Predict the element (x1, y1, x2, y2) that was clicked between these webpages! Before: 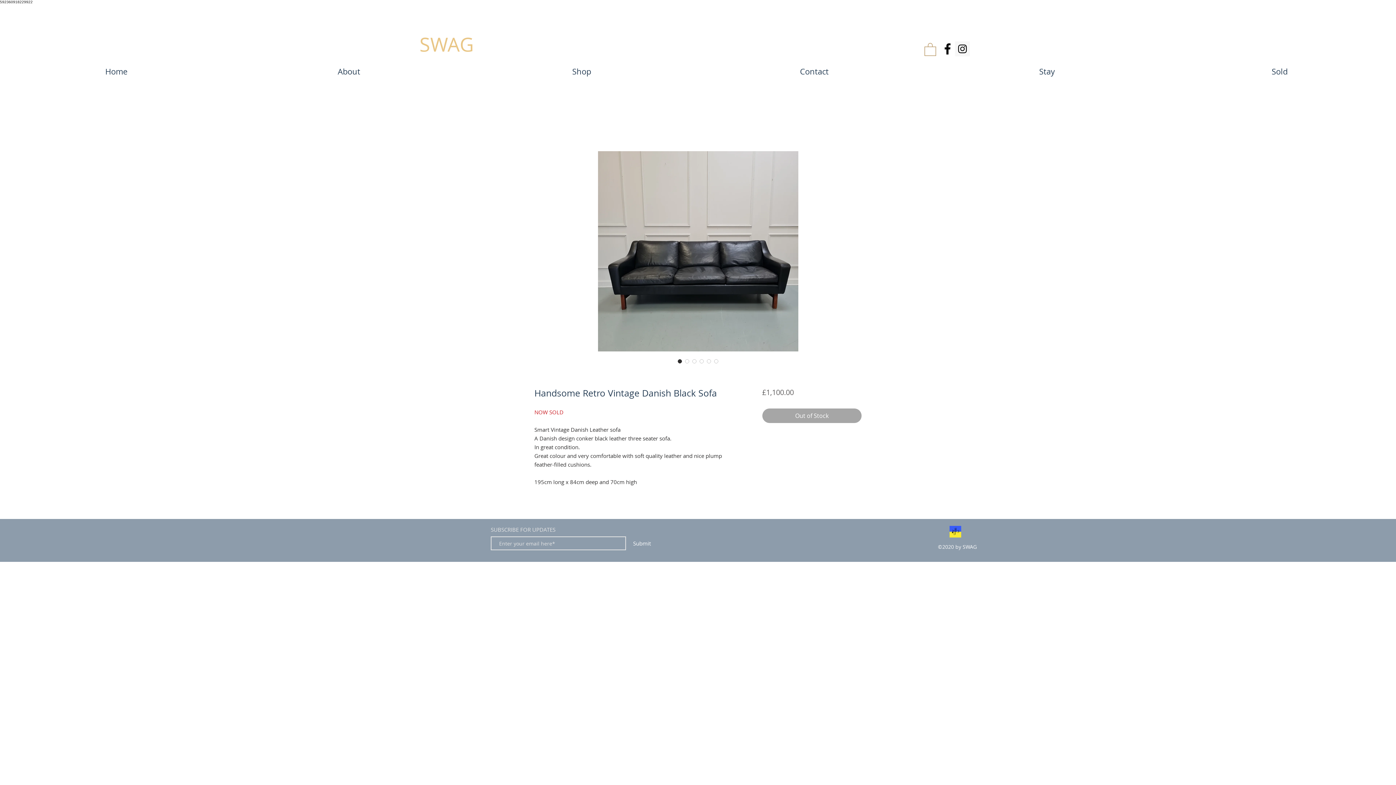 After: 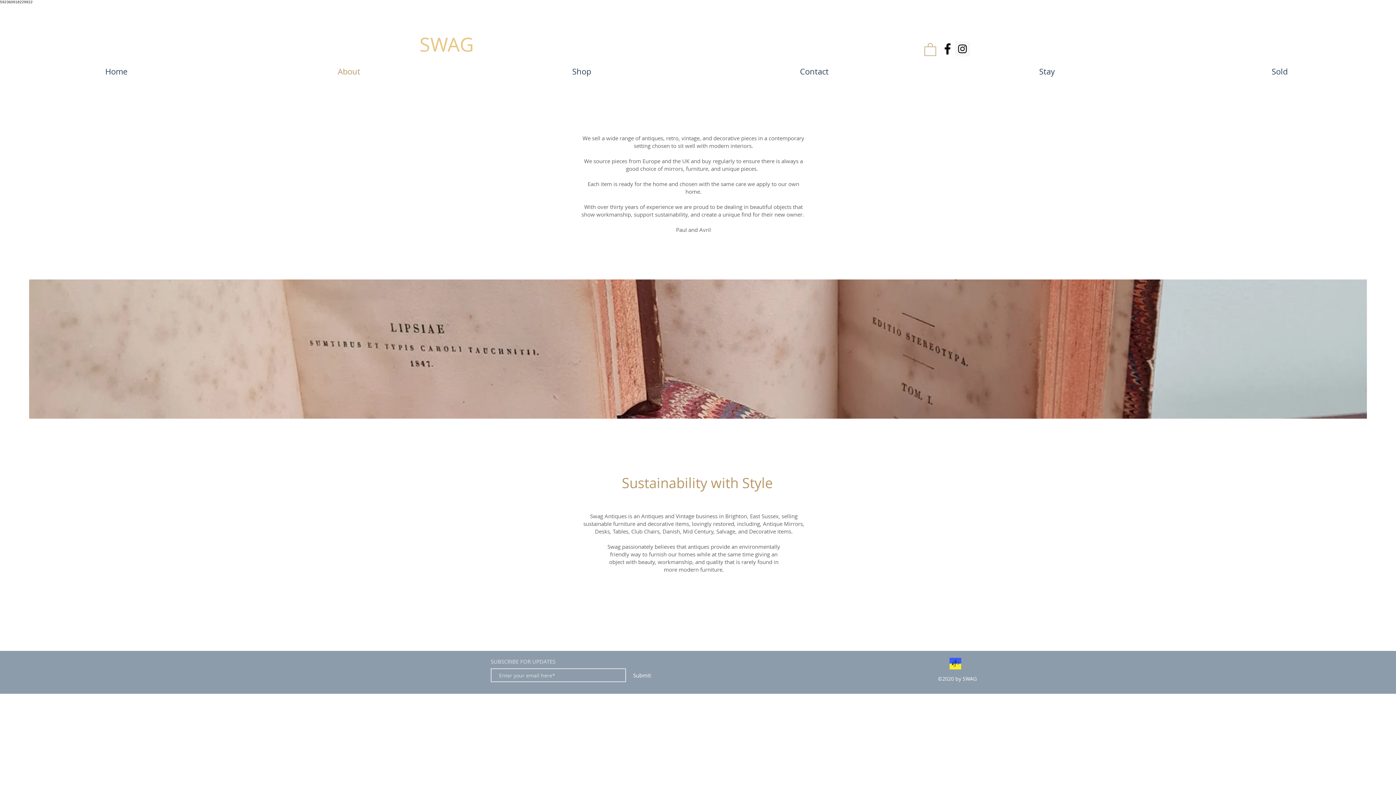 Action: label: About bbox: (232, 63, 465, 79)